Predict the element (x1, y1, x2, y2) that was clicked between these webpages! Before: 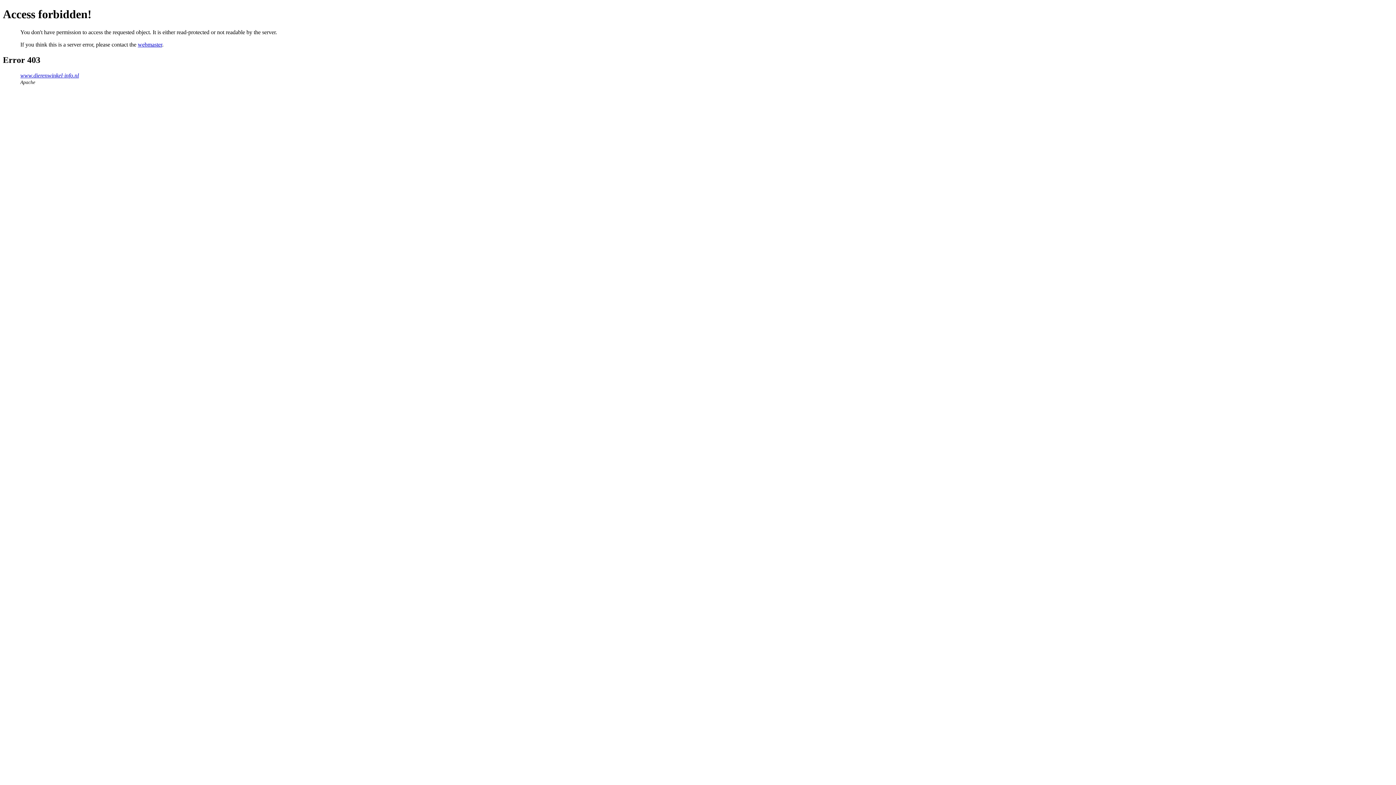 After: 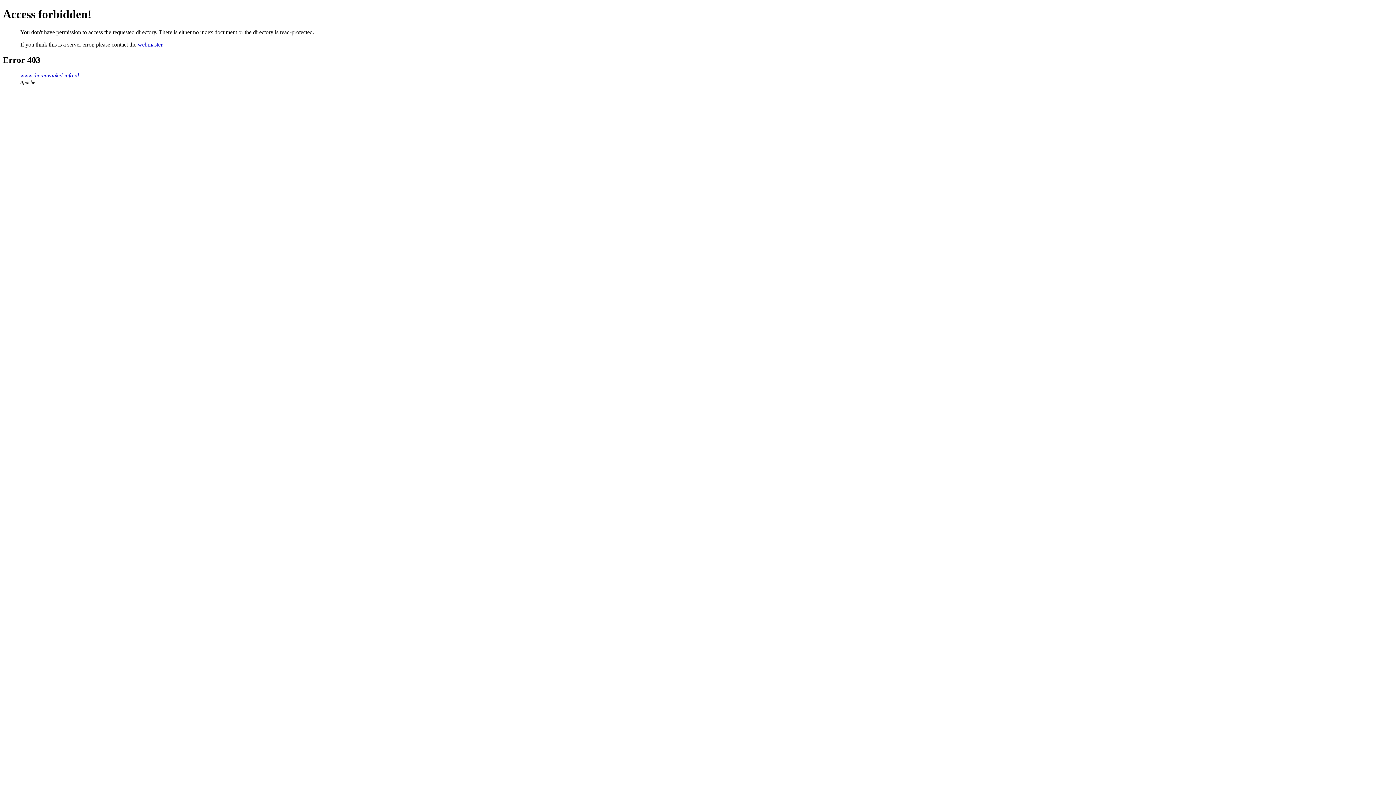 Action: bbox: (20, 72, 78, 78) label: www.dierenwinkel-info.nl